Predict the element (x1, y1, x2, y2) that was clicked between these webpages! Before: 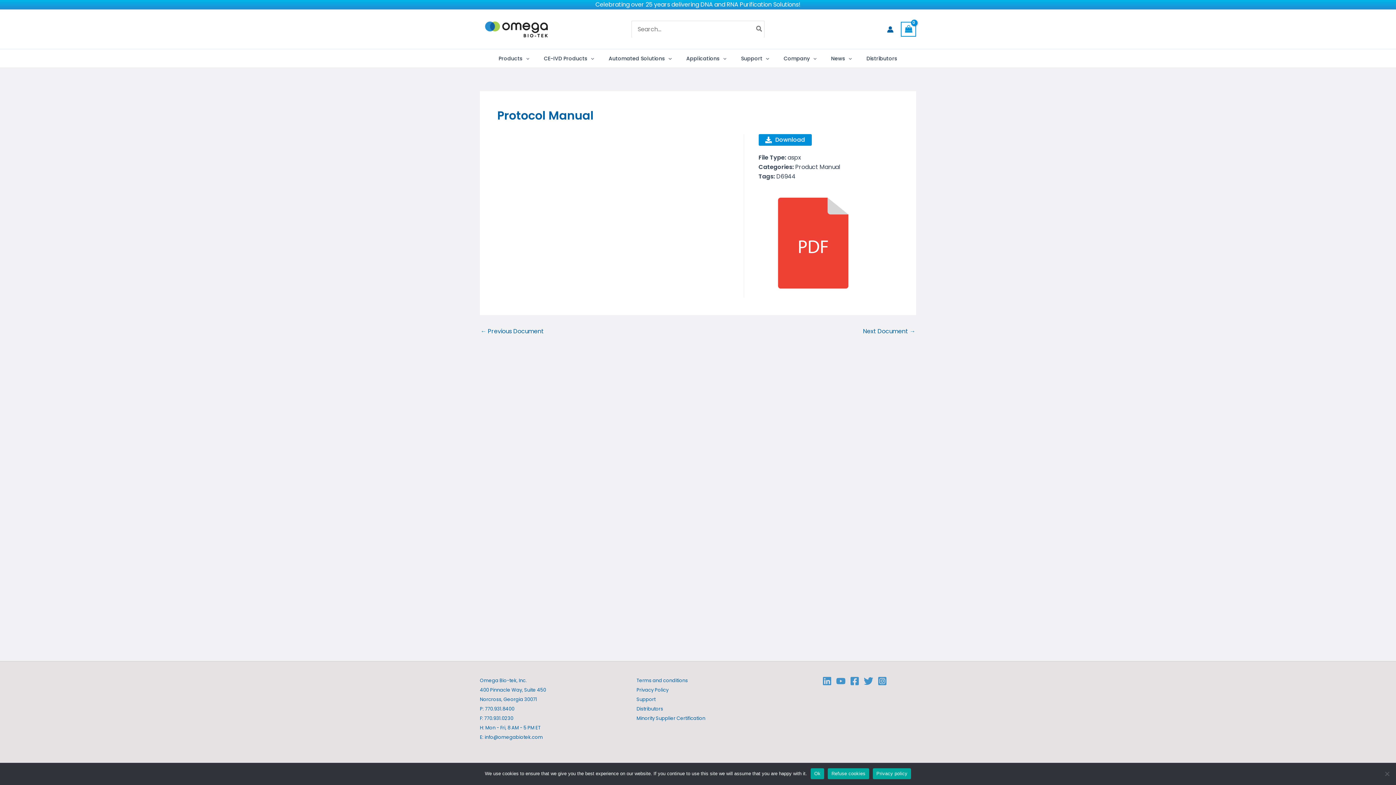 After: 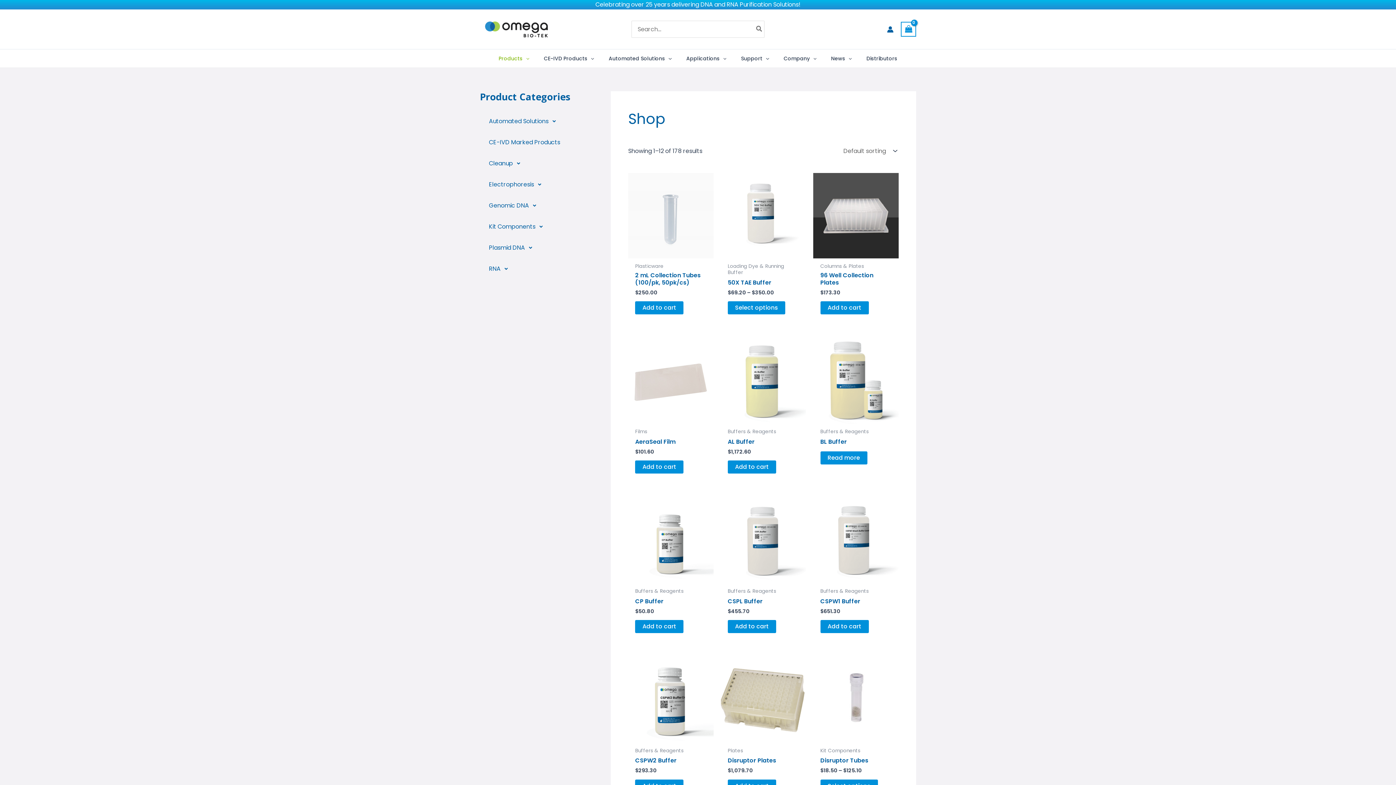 Action: label: Products bbox: (491, 49, 536, 67)